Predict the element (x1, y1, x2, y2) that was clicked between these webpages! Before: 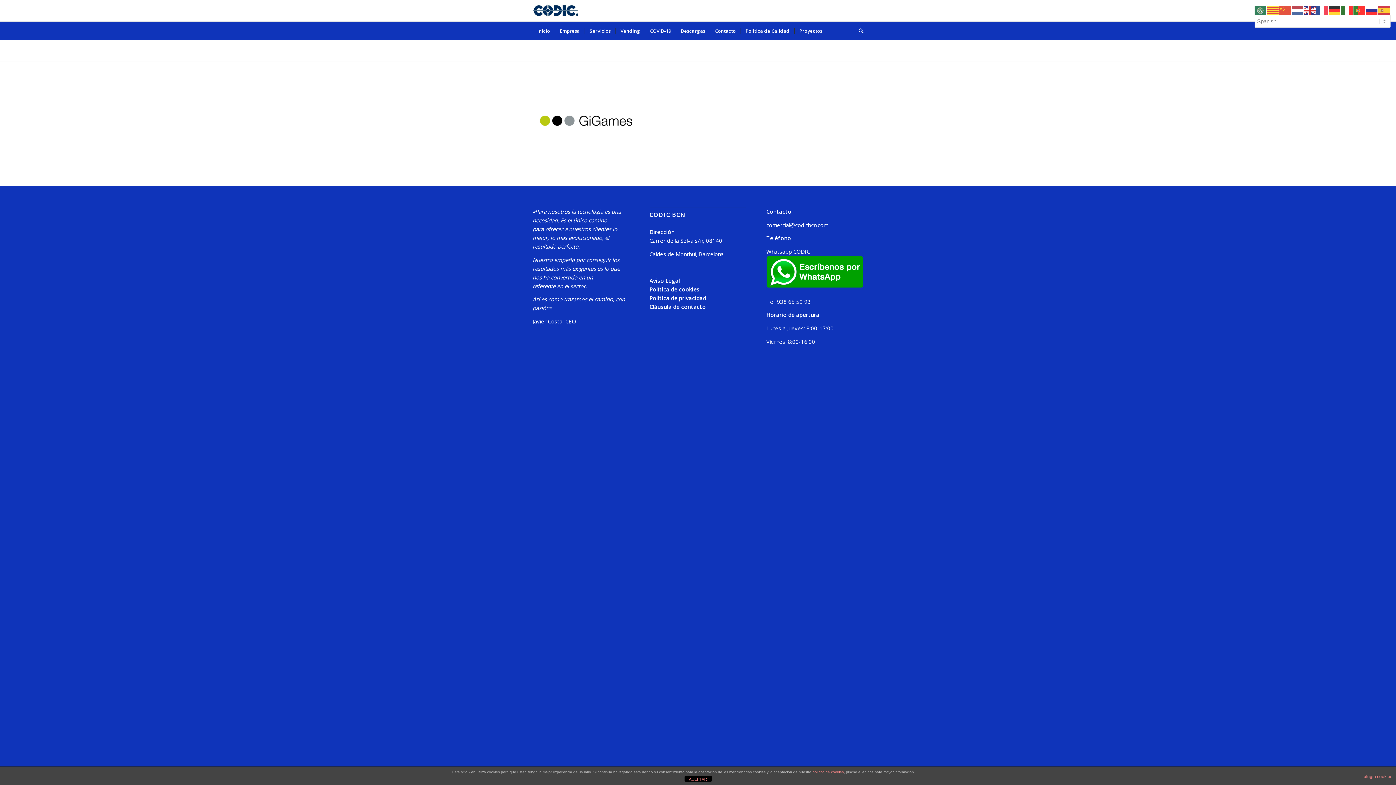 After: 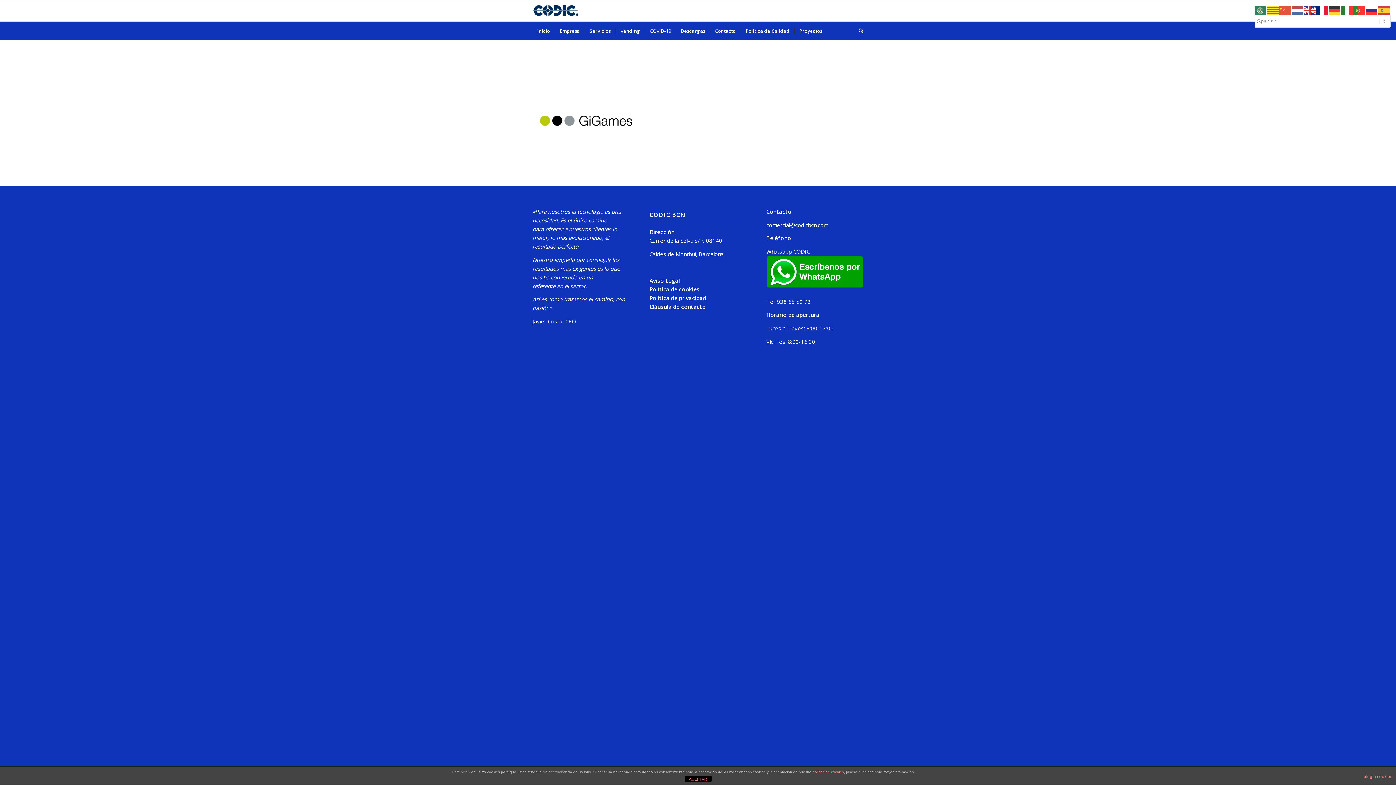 Action: bbox: (1316, 6, 1329, 13)